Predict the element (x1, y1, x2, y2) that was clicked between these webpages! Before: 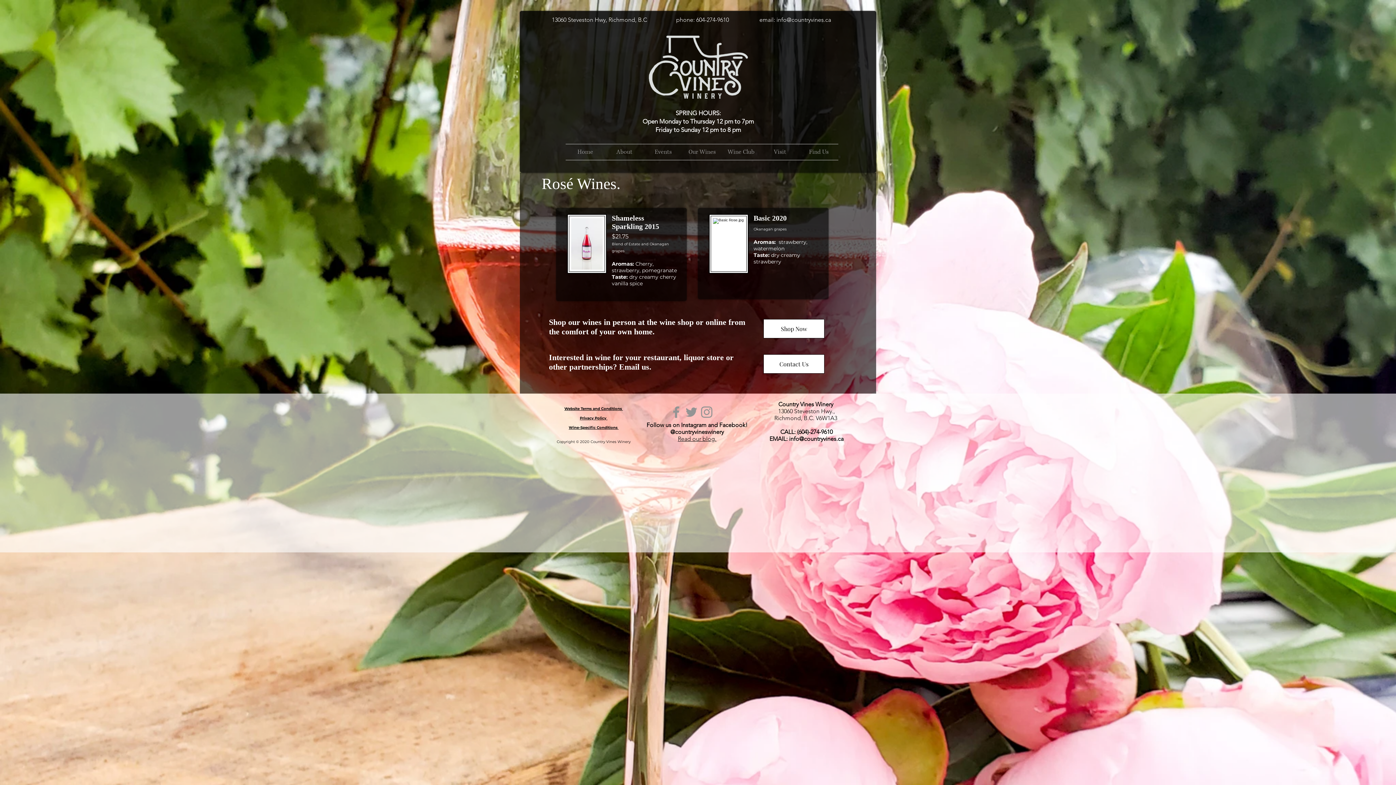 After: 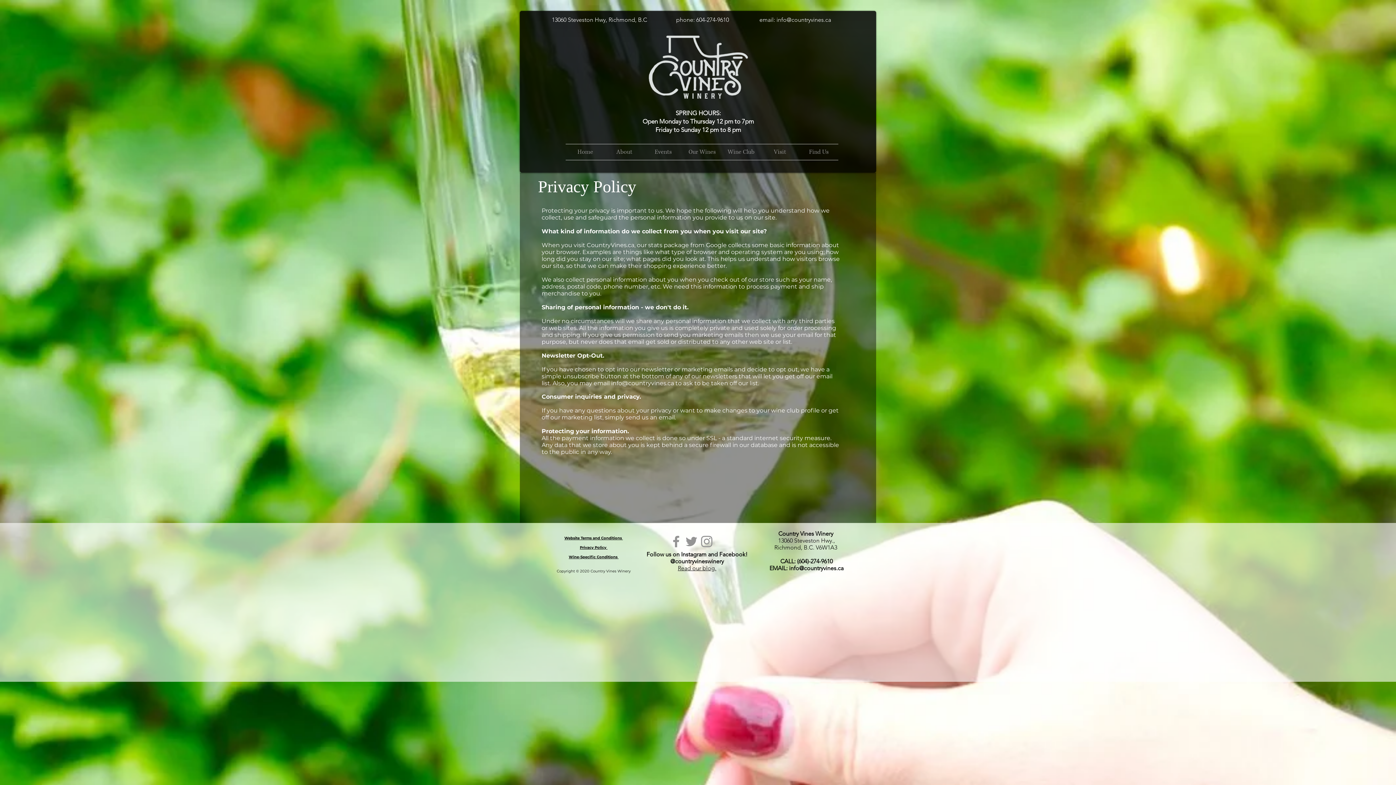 Action: bbox: (580, 416, 607, 420) label: Privacy Policy 